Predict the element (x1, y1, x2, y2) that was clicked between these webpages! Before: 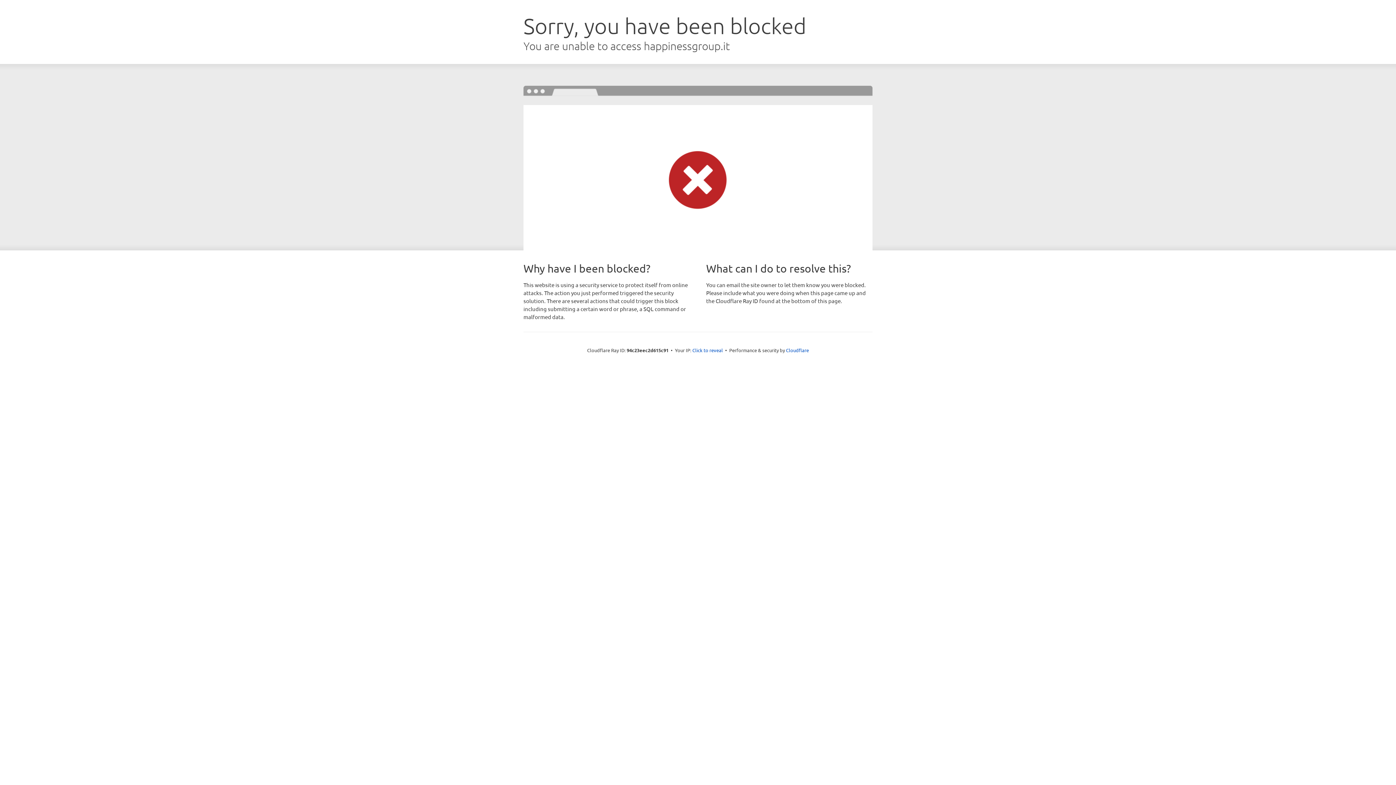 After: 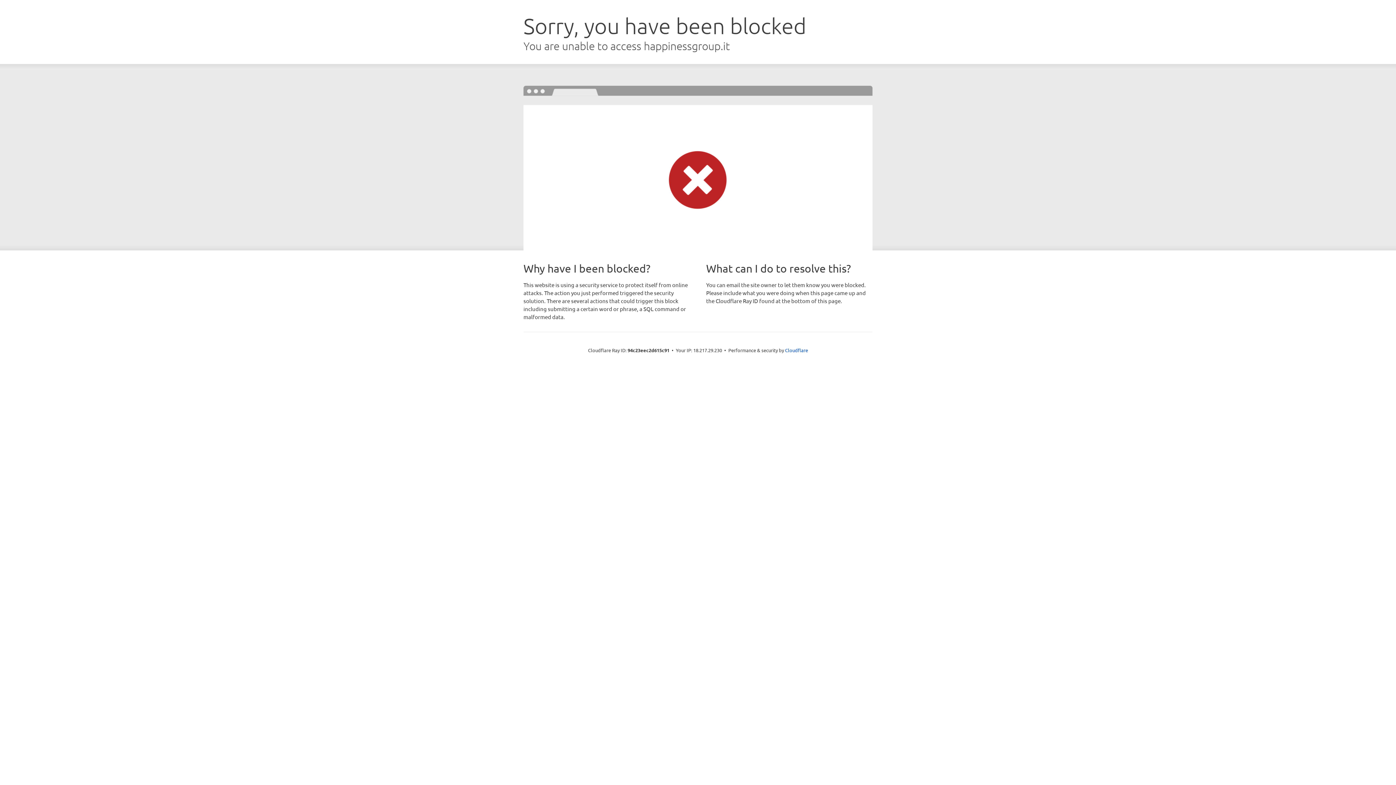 Action: label: Click to reveal bbox: (692, 346, 723, 353)